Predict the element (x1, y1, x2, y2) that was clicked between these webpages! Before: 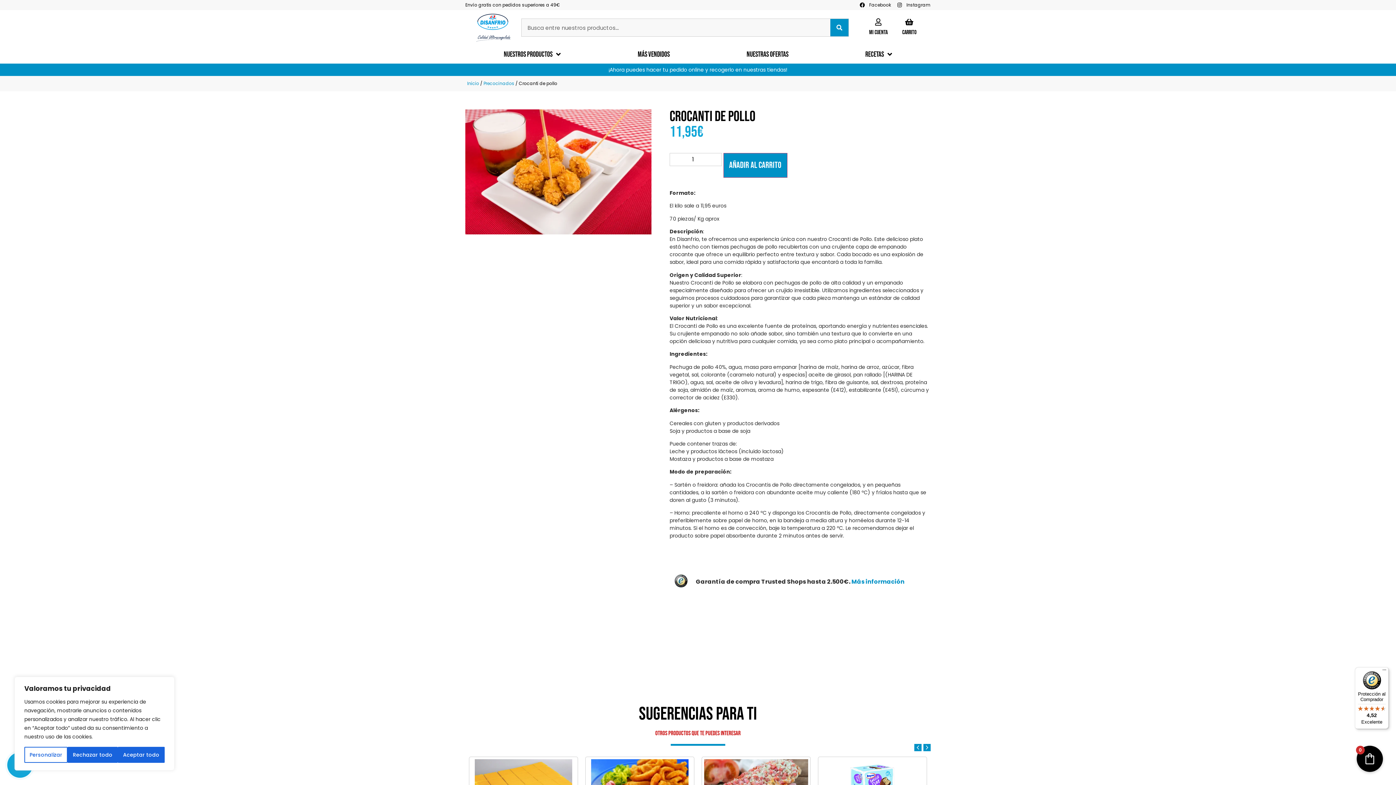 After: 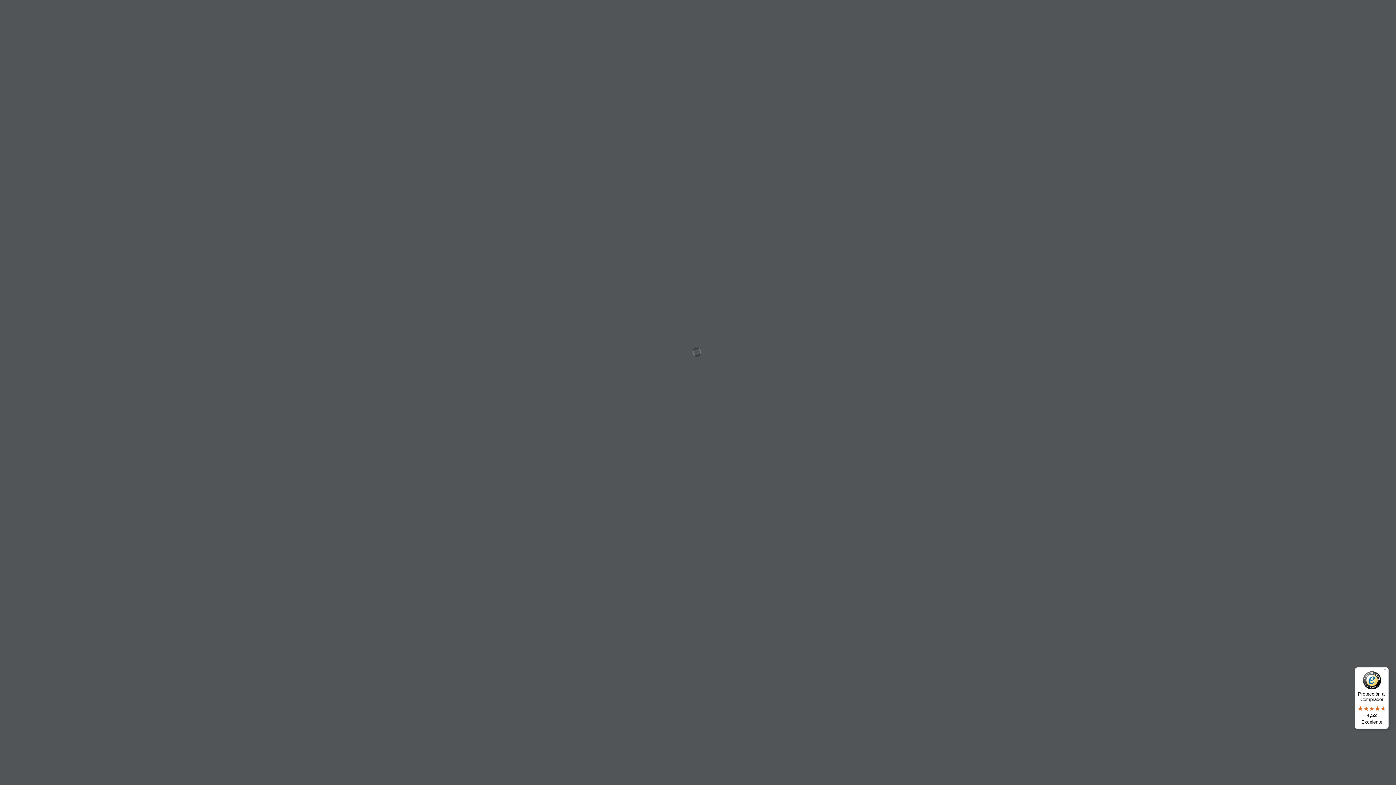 Action: bbox: (851, 577, 904, 586) label: Más información